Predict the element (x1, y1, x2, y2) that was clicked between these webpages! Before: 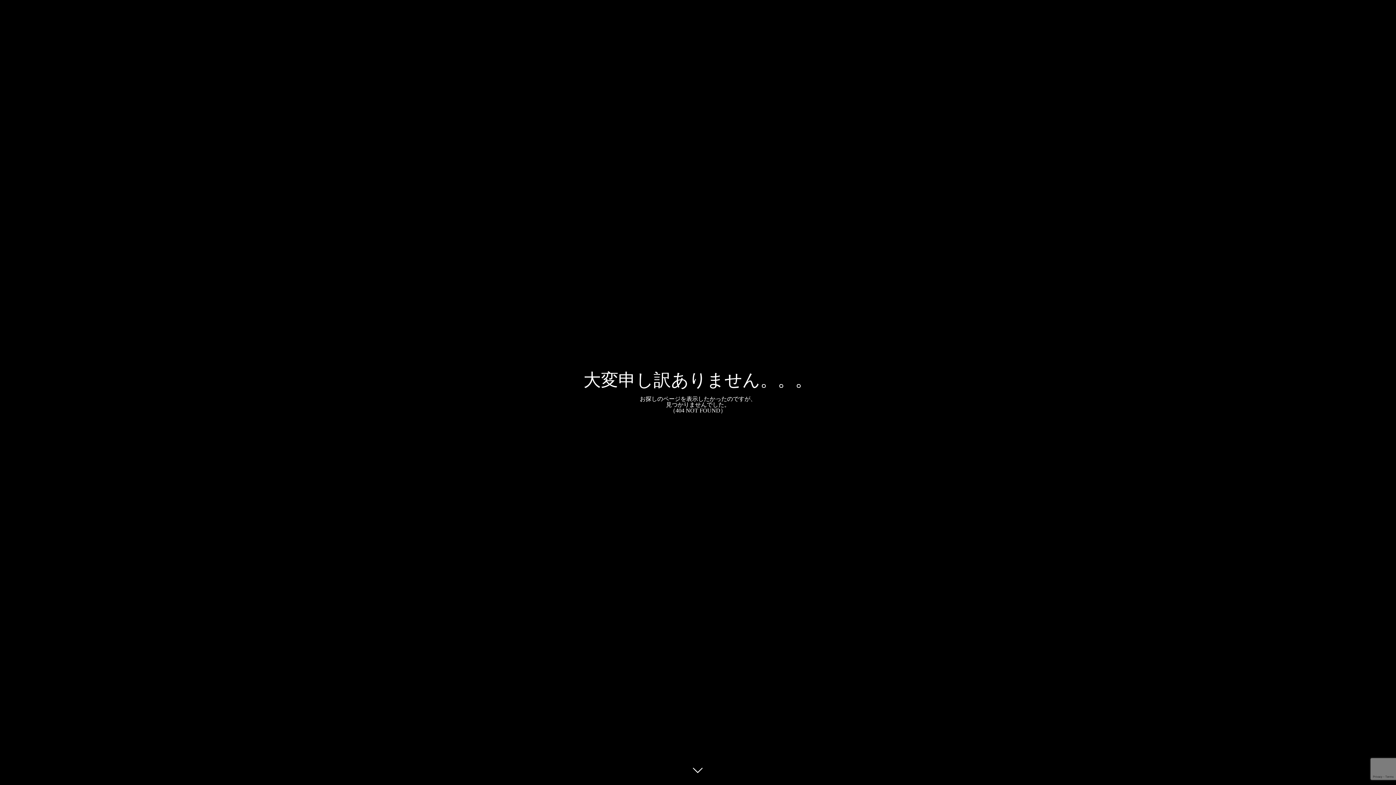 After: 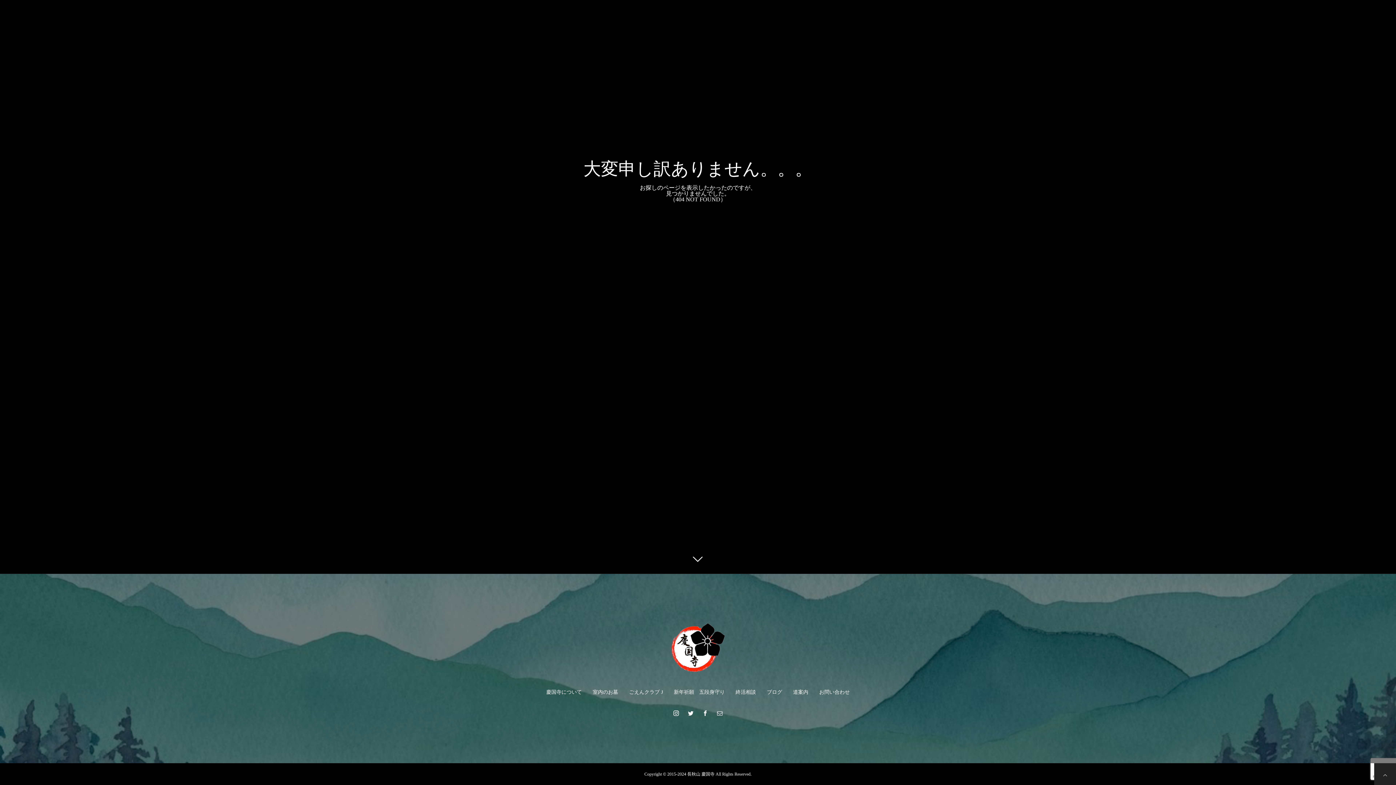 Action: bbox: (687, 760, 709, 781)